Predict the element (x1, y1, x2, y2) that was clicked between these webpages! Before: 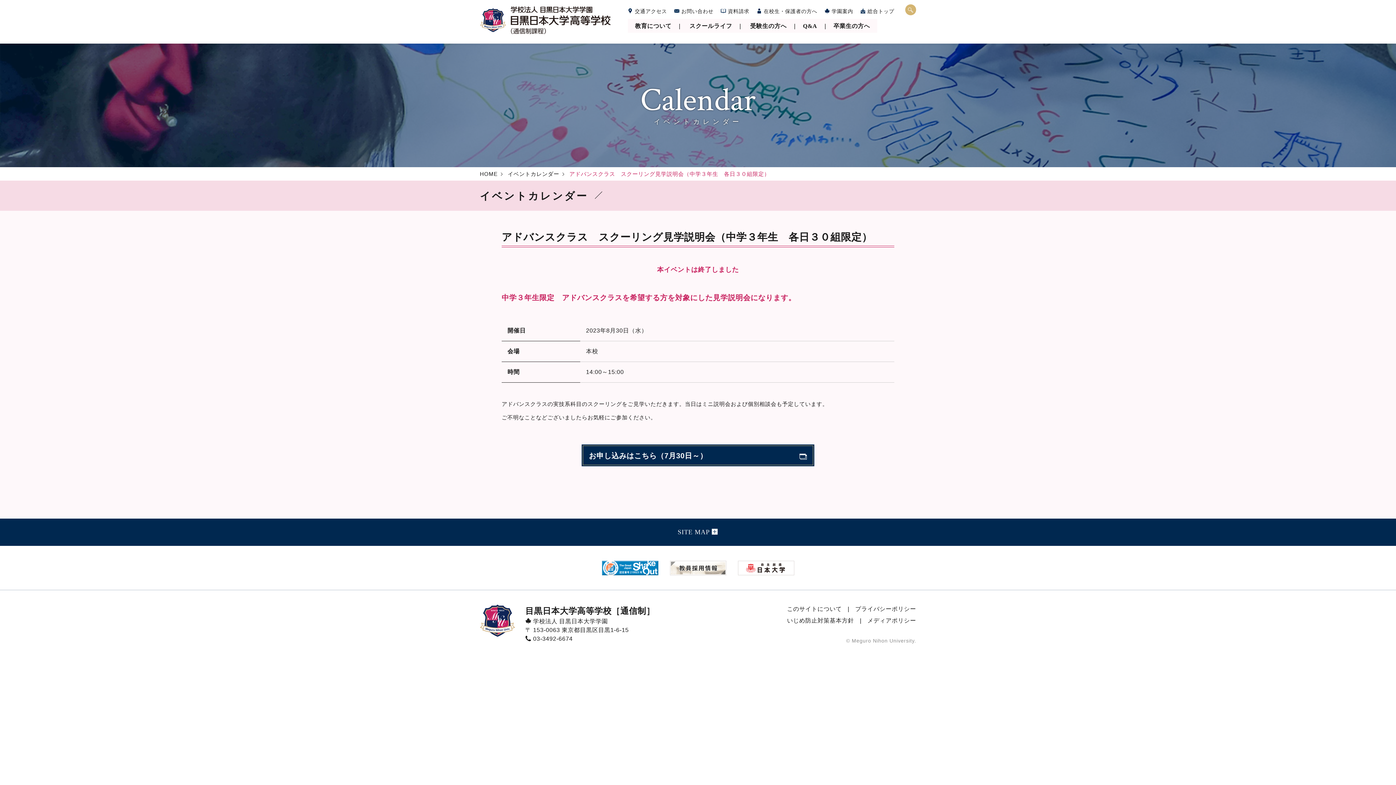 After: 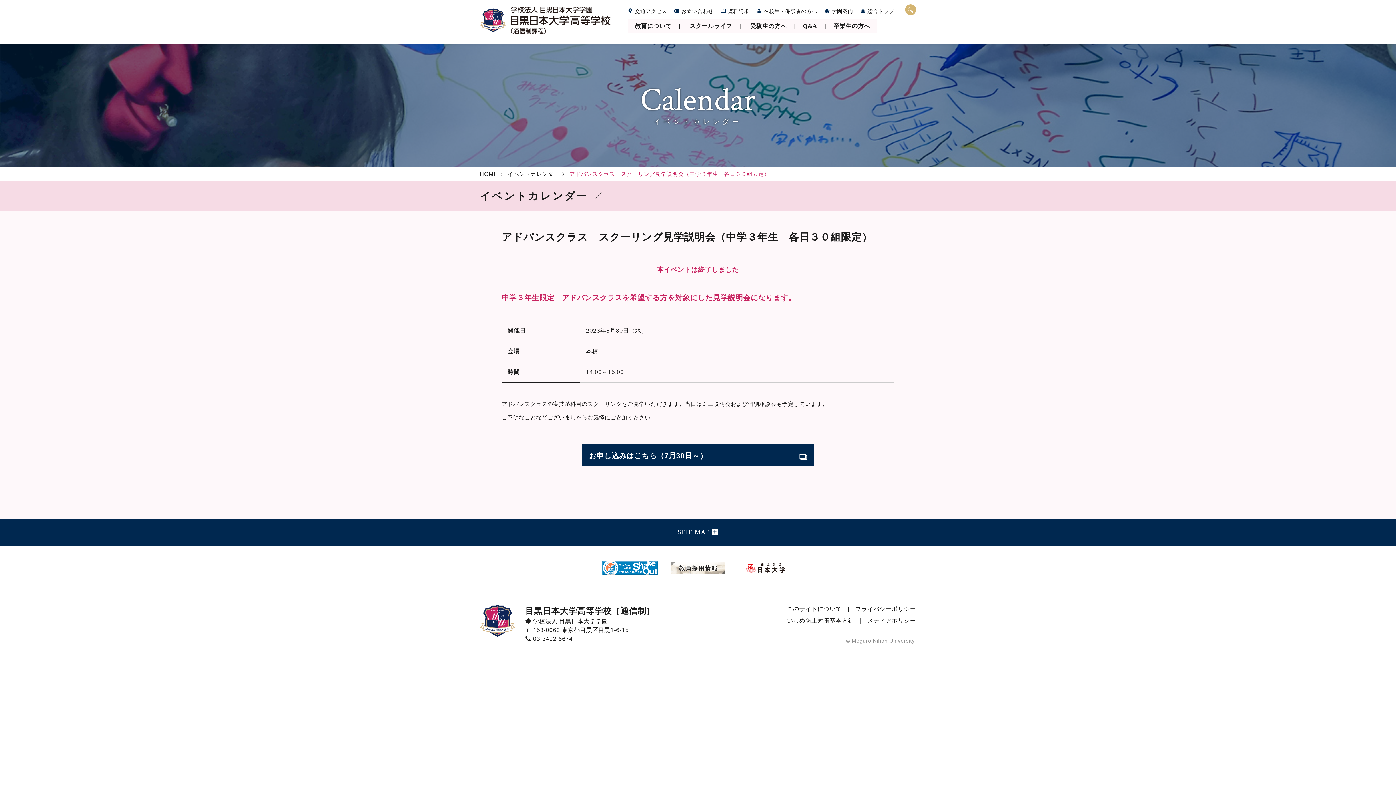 Action: bbox: (670, 564, 726, 570)